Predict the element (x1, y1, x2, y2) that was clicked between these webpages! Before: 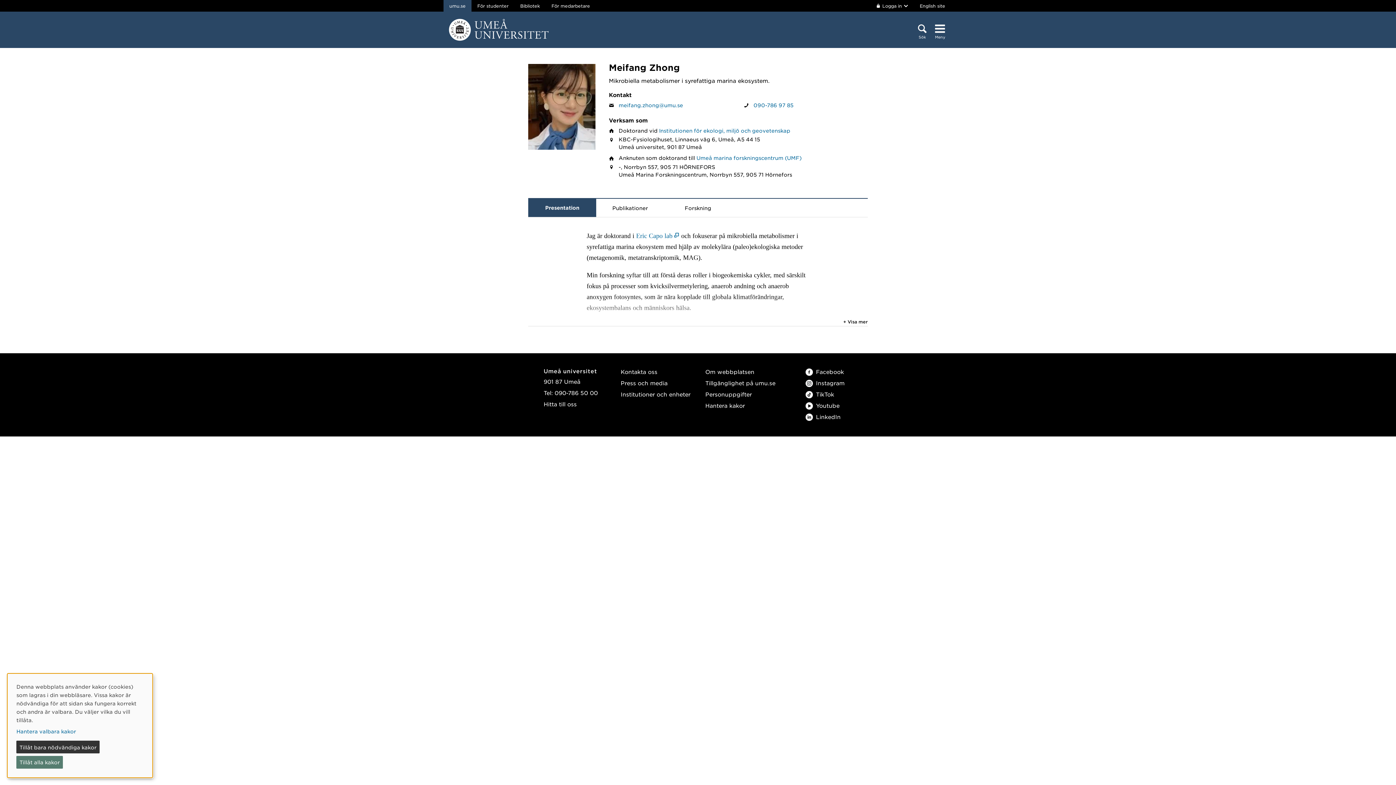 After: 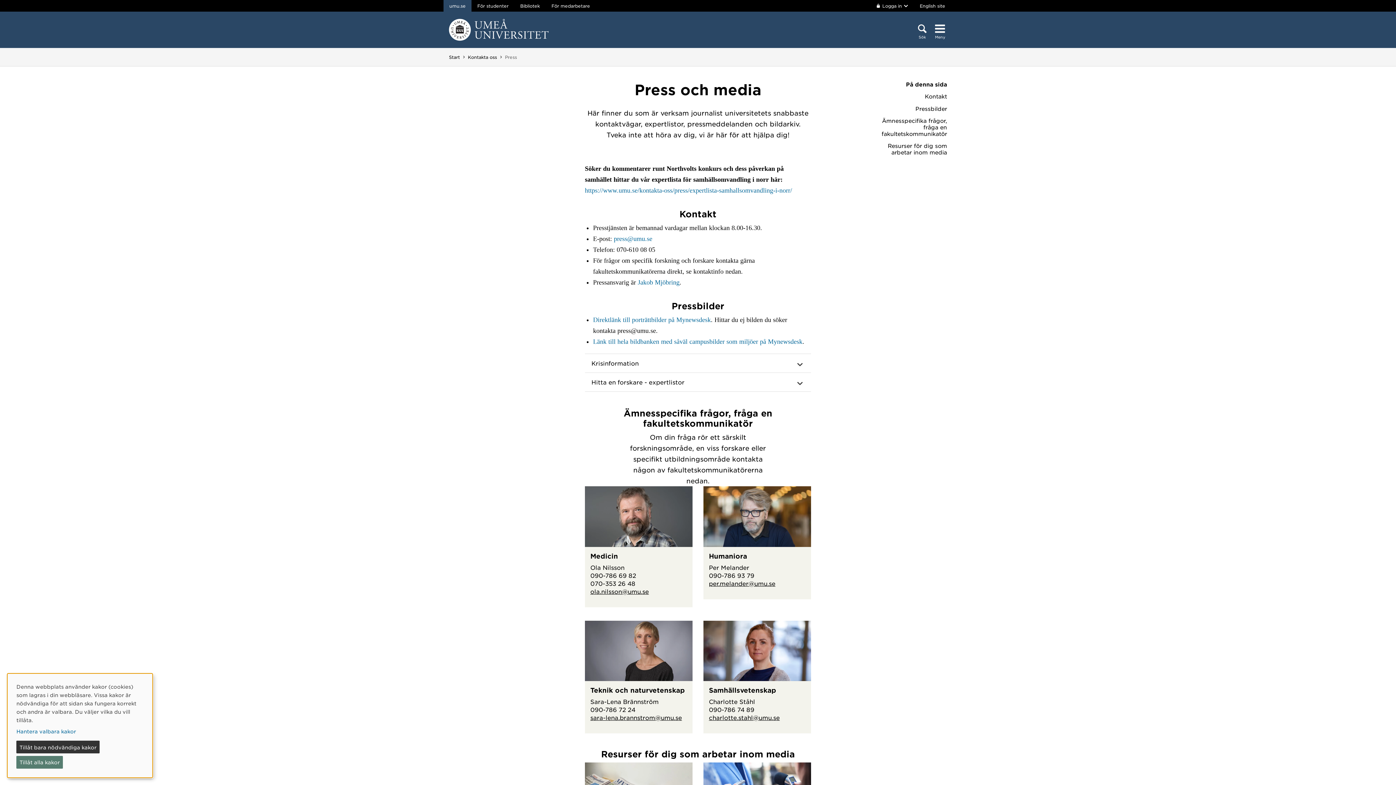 Action: label: Press och media bbox: (620, 379, 667, 386)